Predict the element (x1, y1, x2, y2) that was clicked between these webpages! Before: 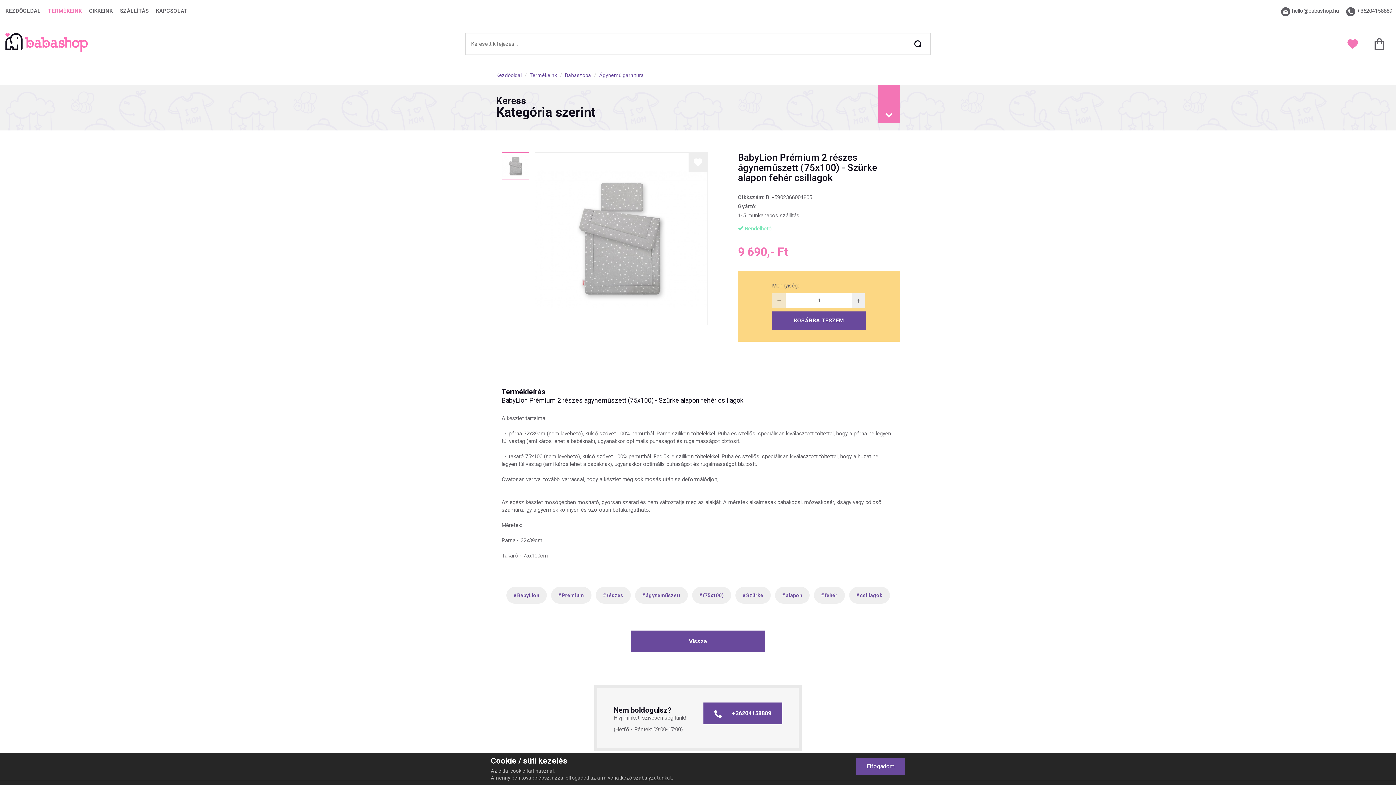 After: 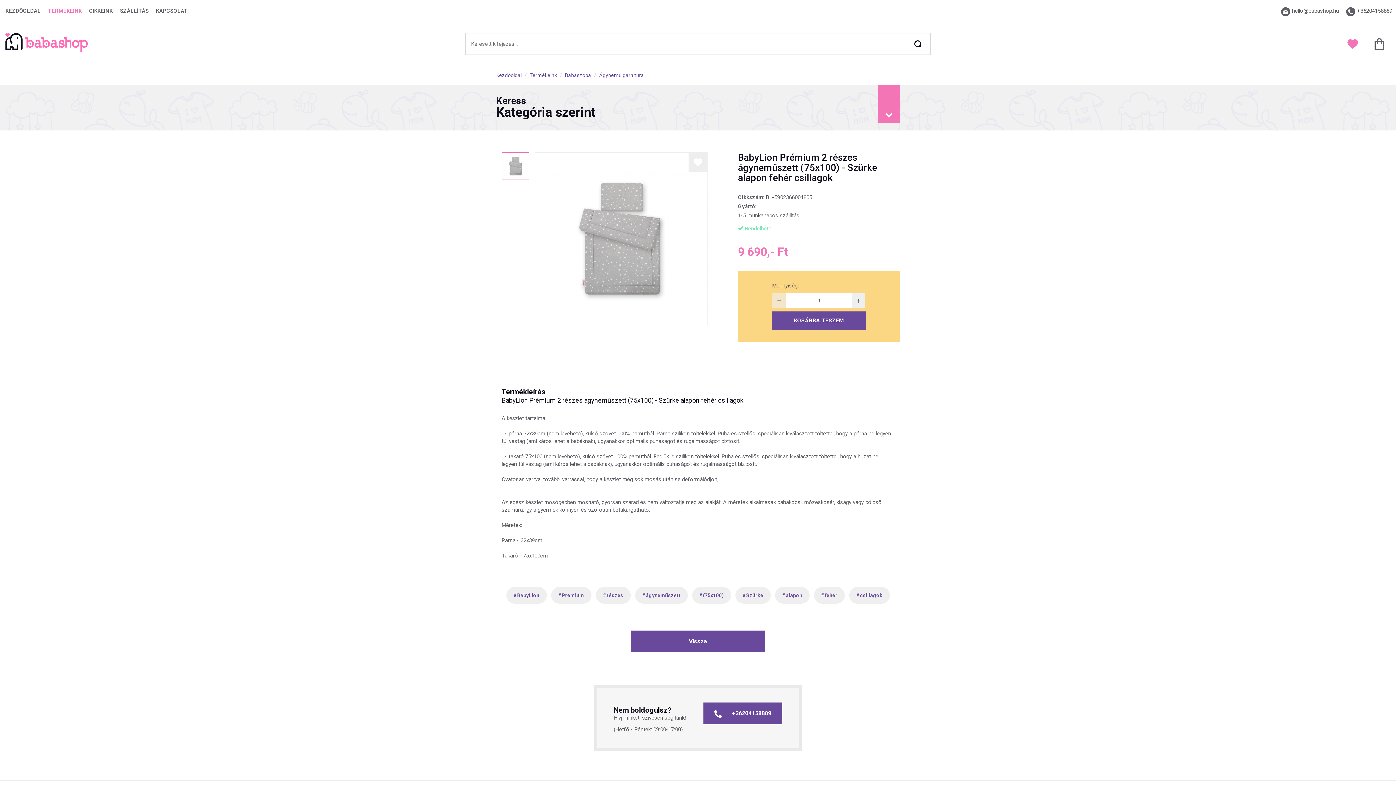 Action: bbox: (855, 758, 905, 775) label: Elfogadom